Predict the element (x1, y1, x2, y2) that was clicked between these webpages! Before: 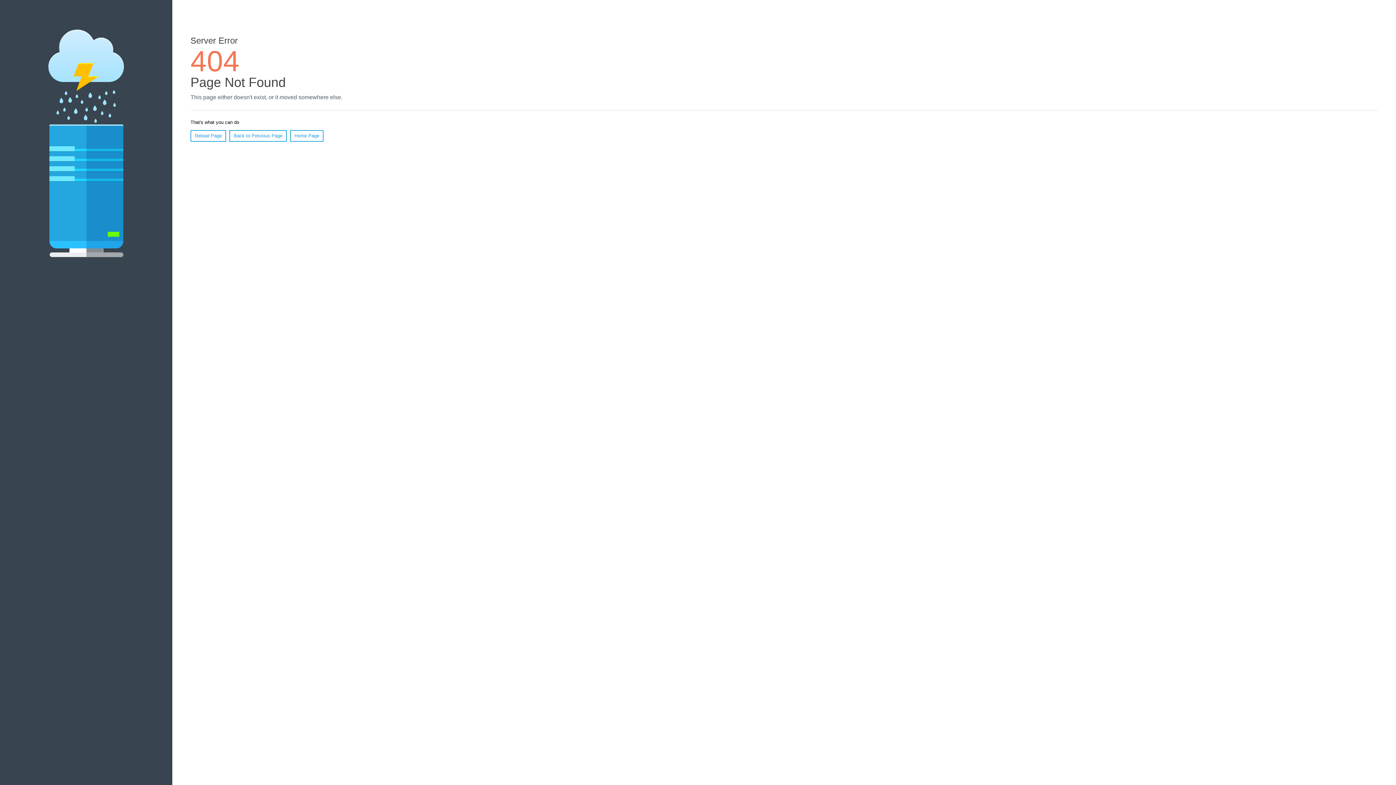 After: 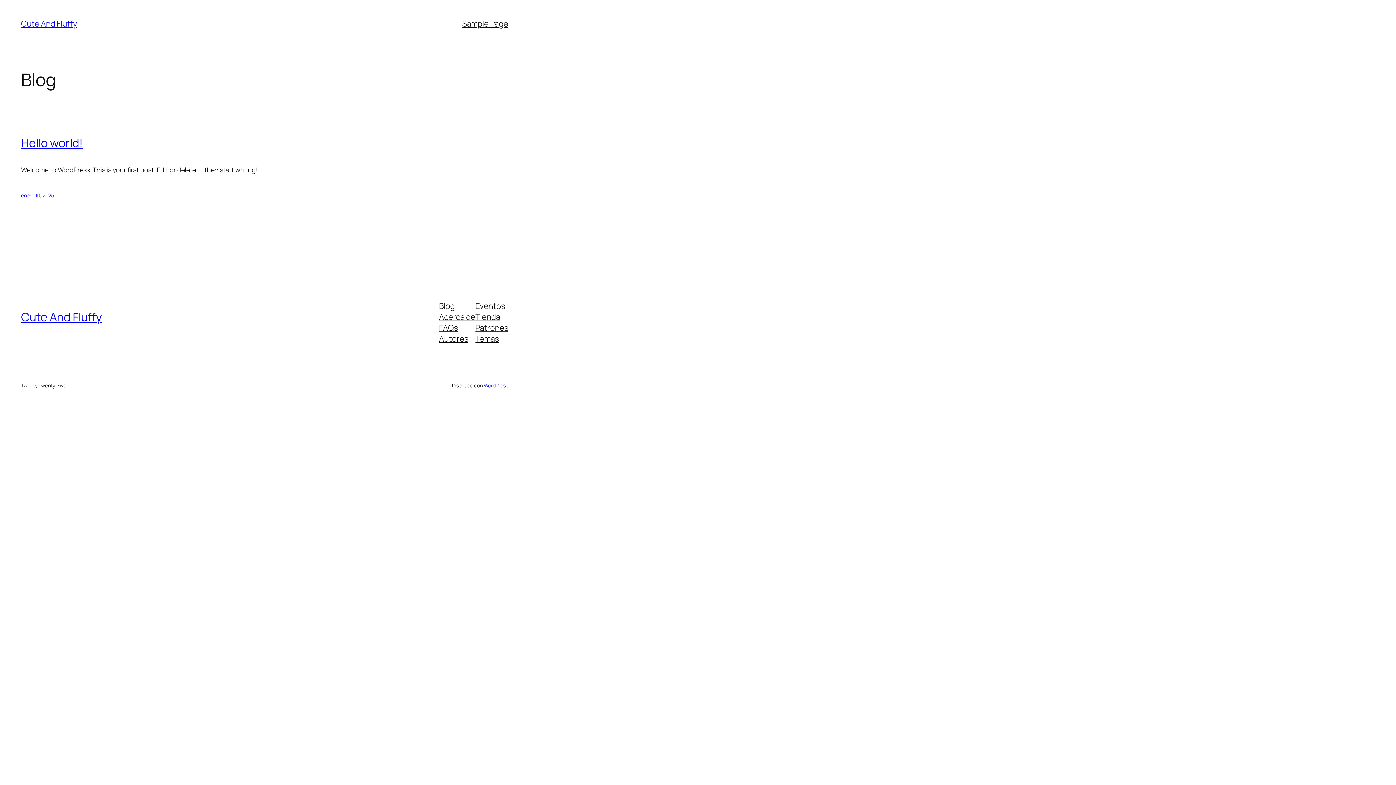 Action: bbox: (290, 130, 323, 141) label: Home Page